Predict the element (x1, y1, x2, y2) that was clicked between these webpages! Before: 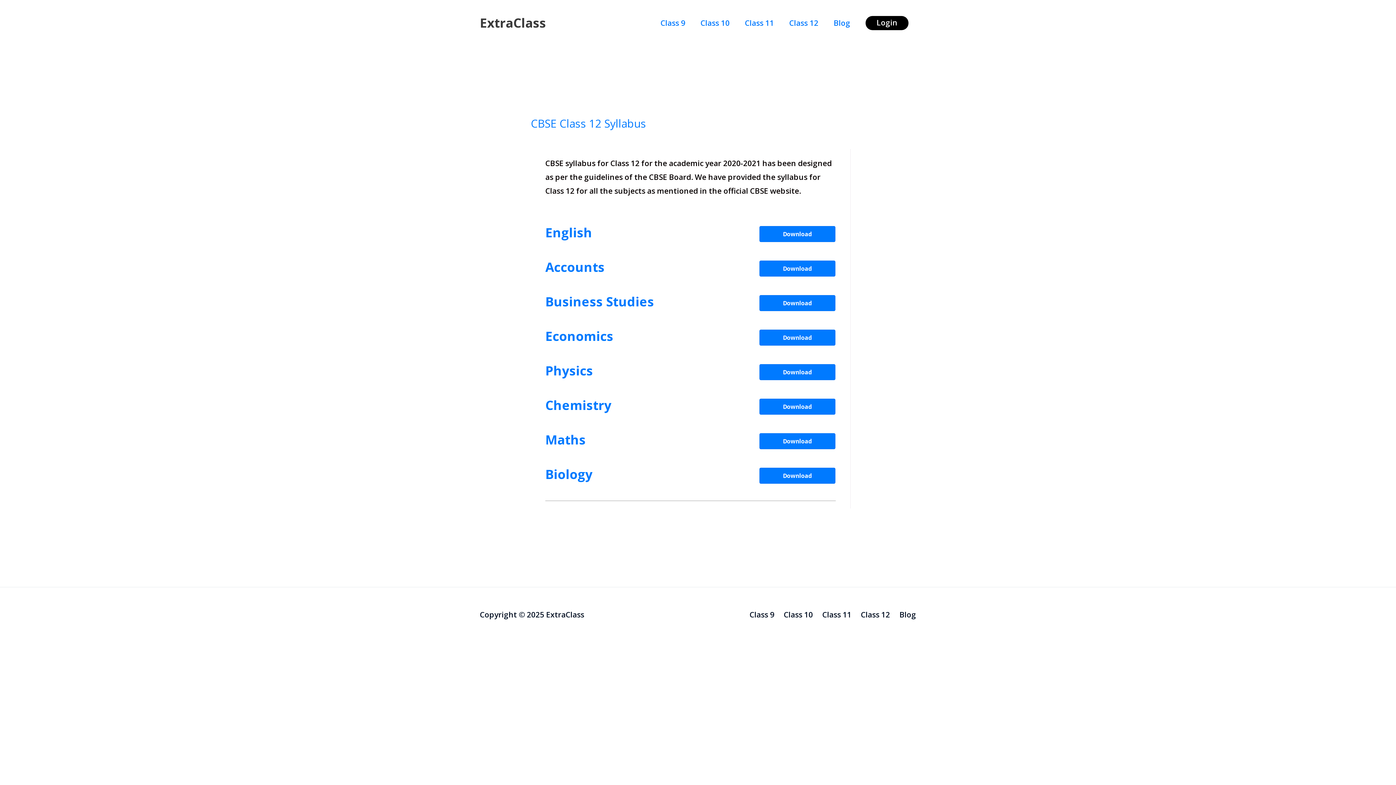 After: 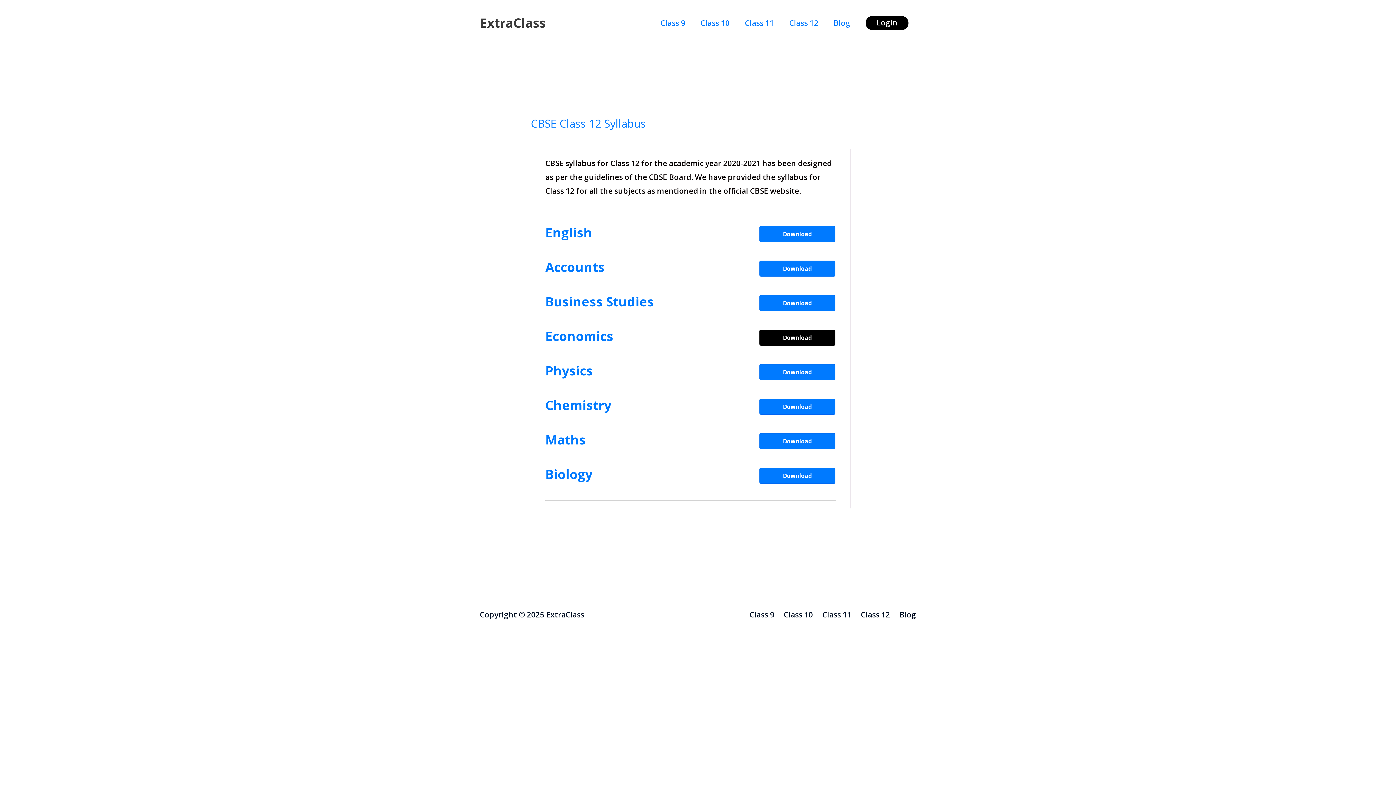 Action: bbox: (759, 329, 835, 345) label: Download